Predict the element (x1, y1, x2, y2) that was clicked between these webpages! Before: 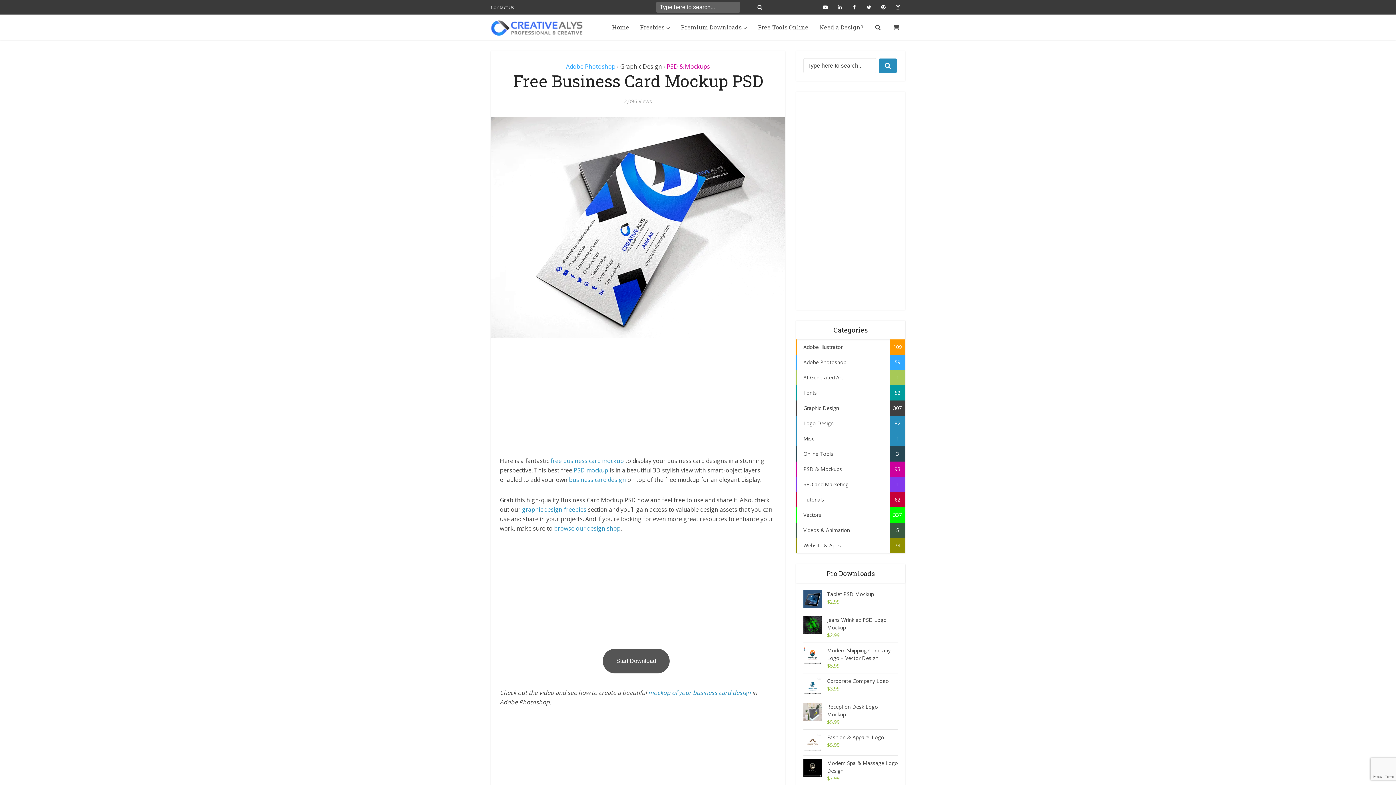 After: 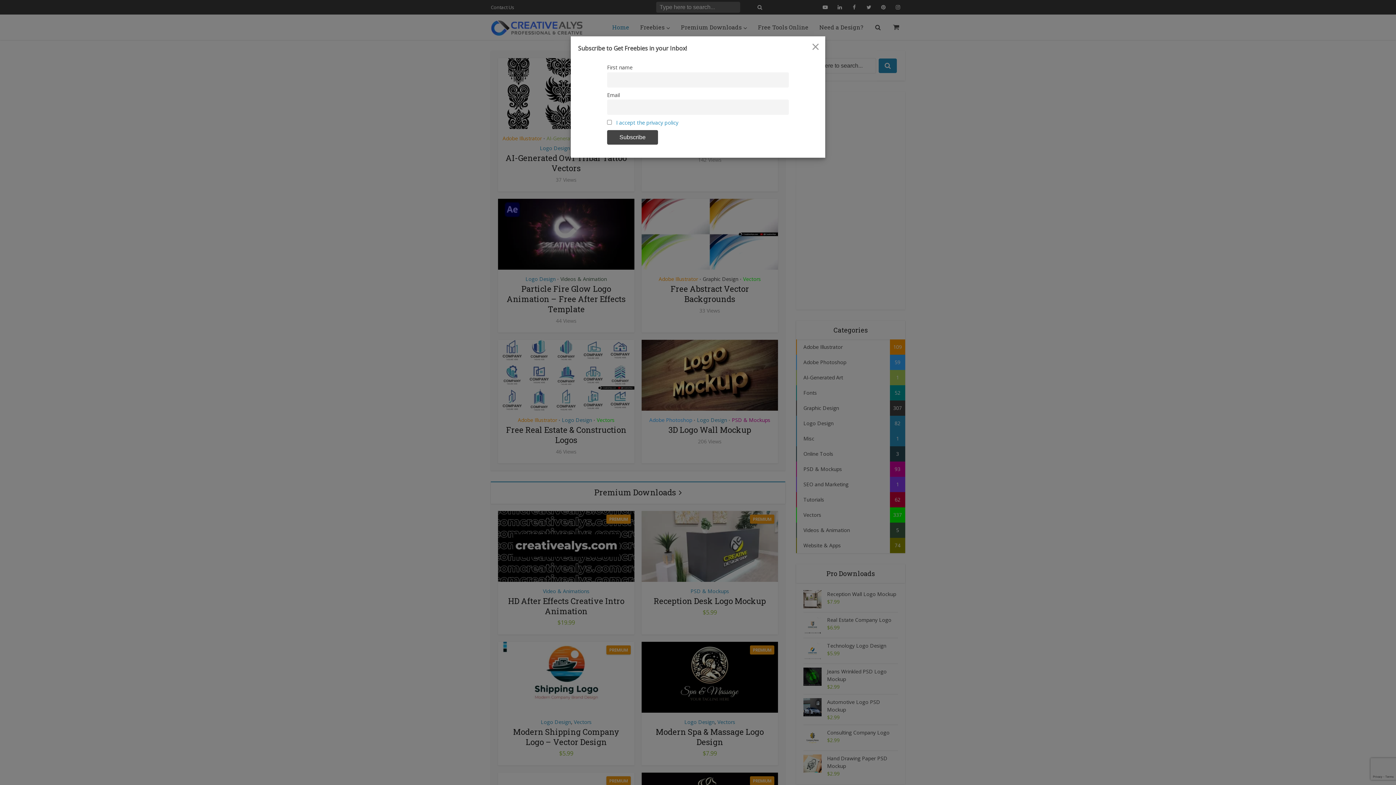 Action: label: Home bbox: (606, 14, 634, 40)